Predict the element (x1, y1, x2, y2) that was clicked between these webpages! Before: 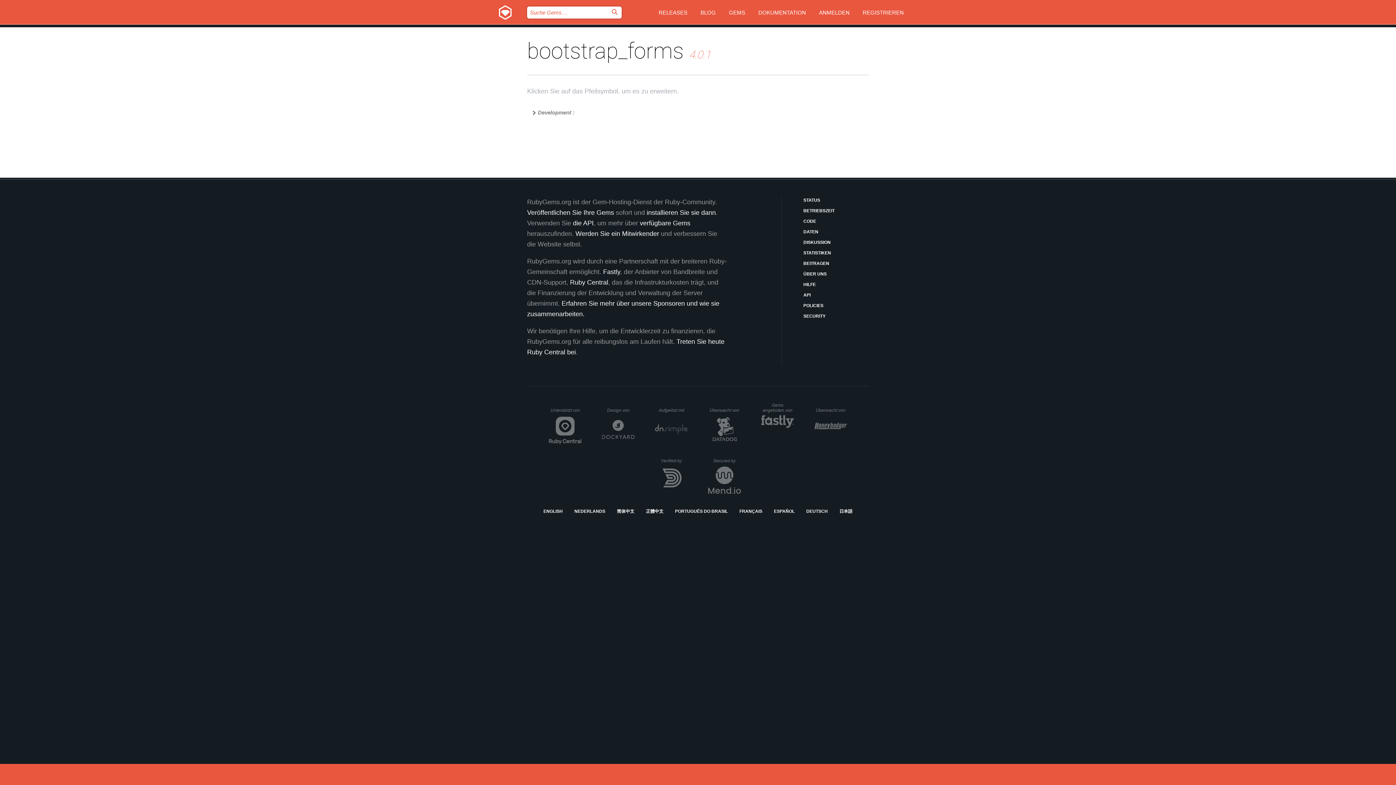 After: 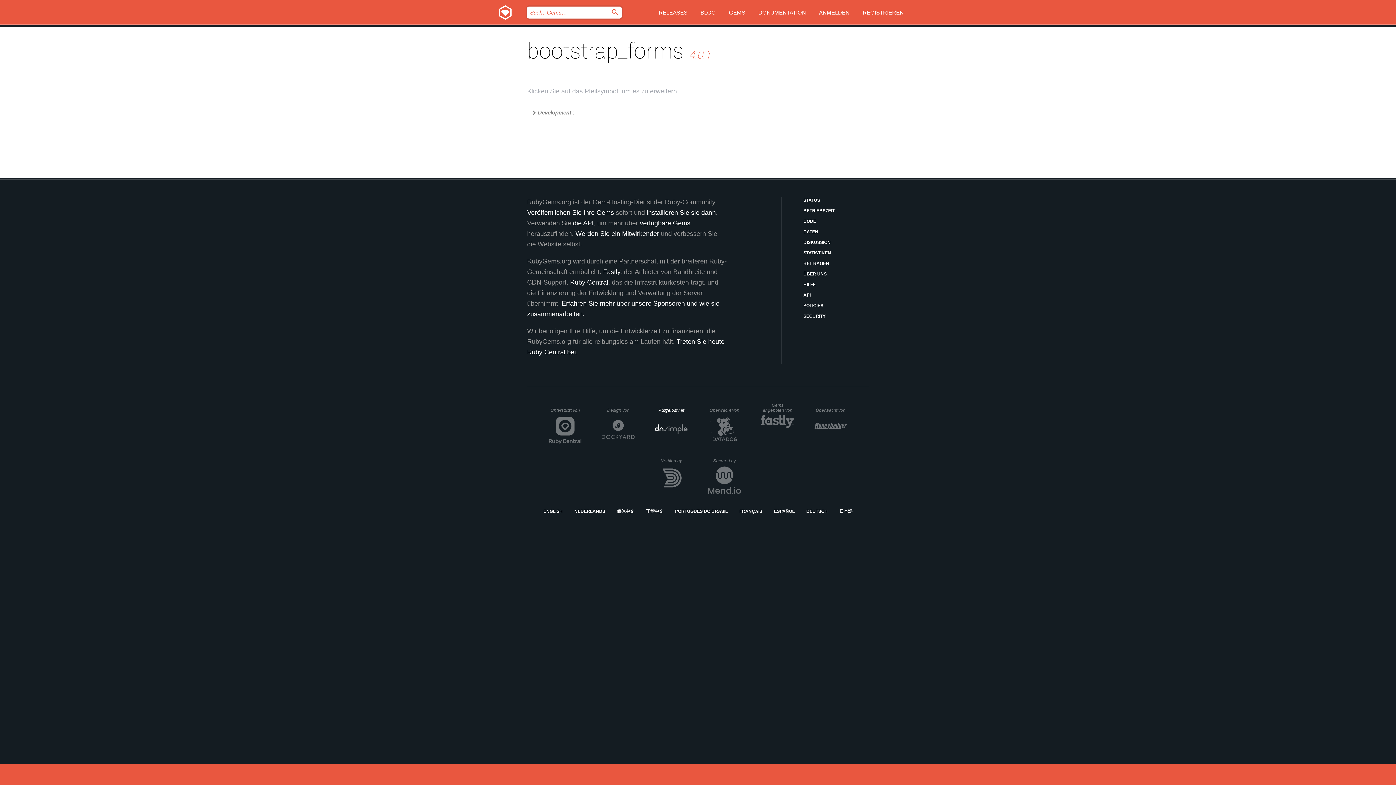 Action: bbox: (655, 408, 688, 444) label: Aufgelöst mit
DNSimple